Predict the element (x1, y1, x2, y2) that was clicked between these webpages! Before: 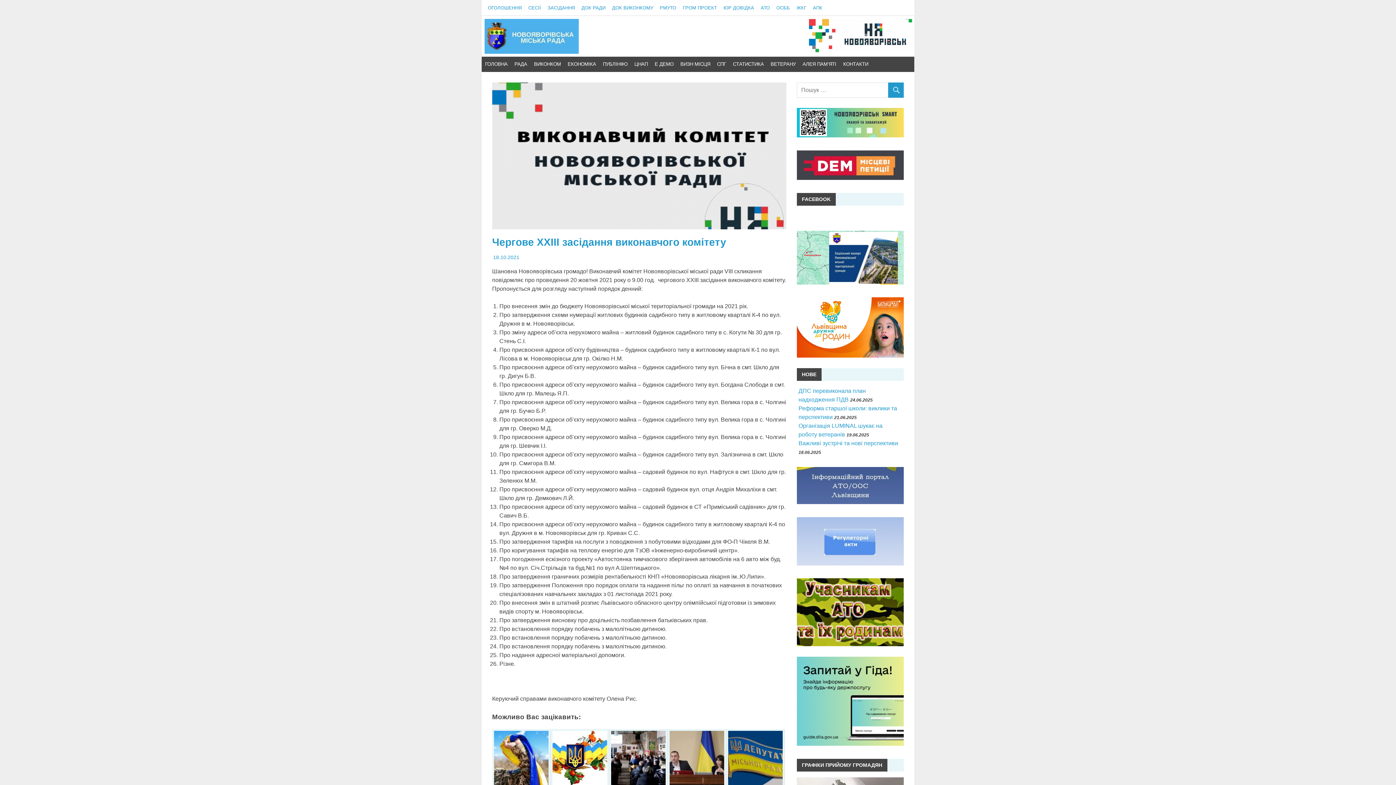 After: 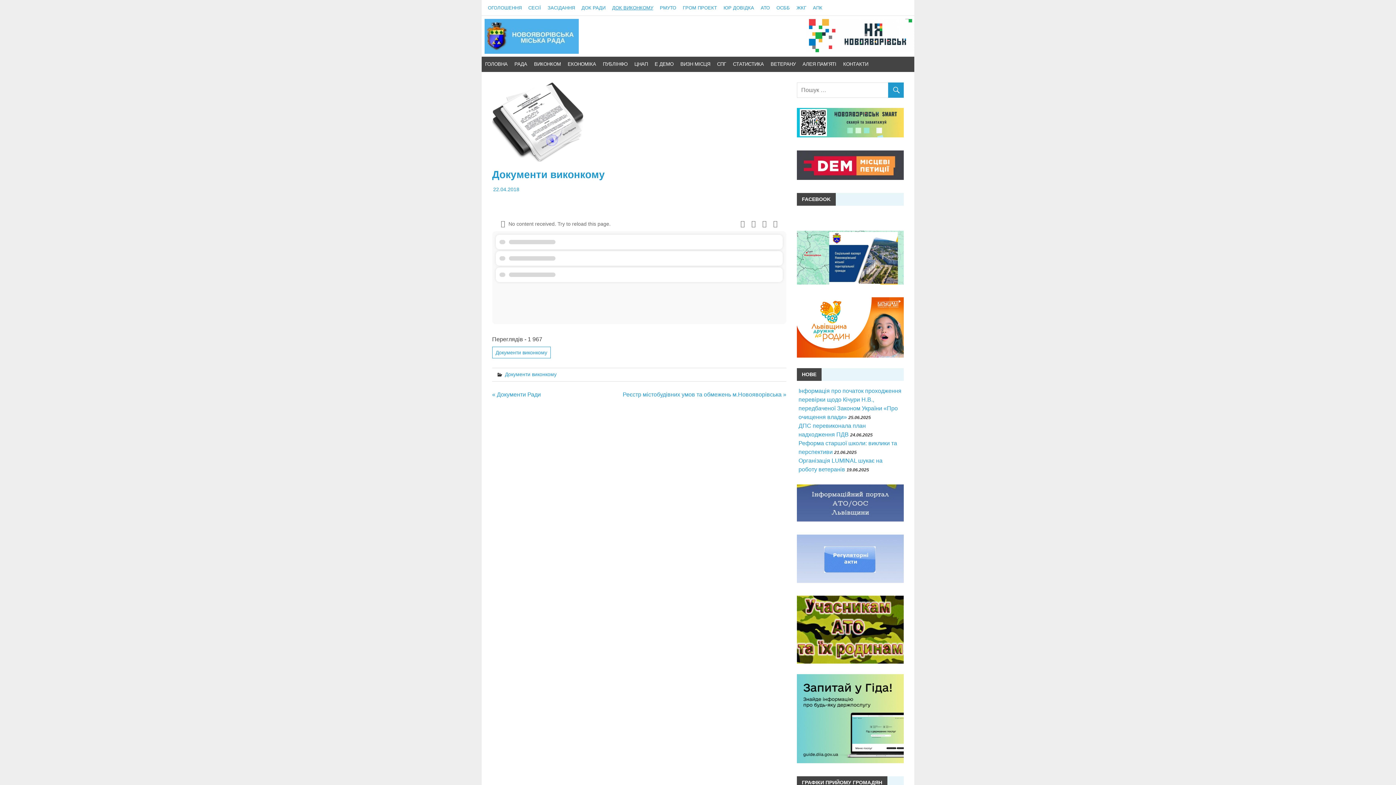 Action: bbox: (609, 0, 656, 15) label: ДОК ВИКОНКОМУ